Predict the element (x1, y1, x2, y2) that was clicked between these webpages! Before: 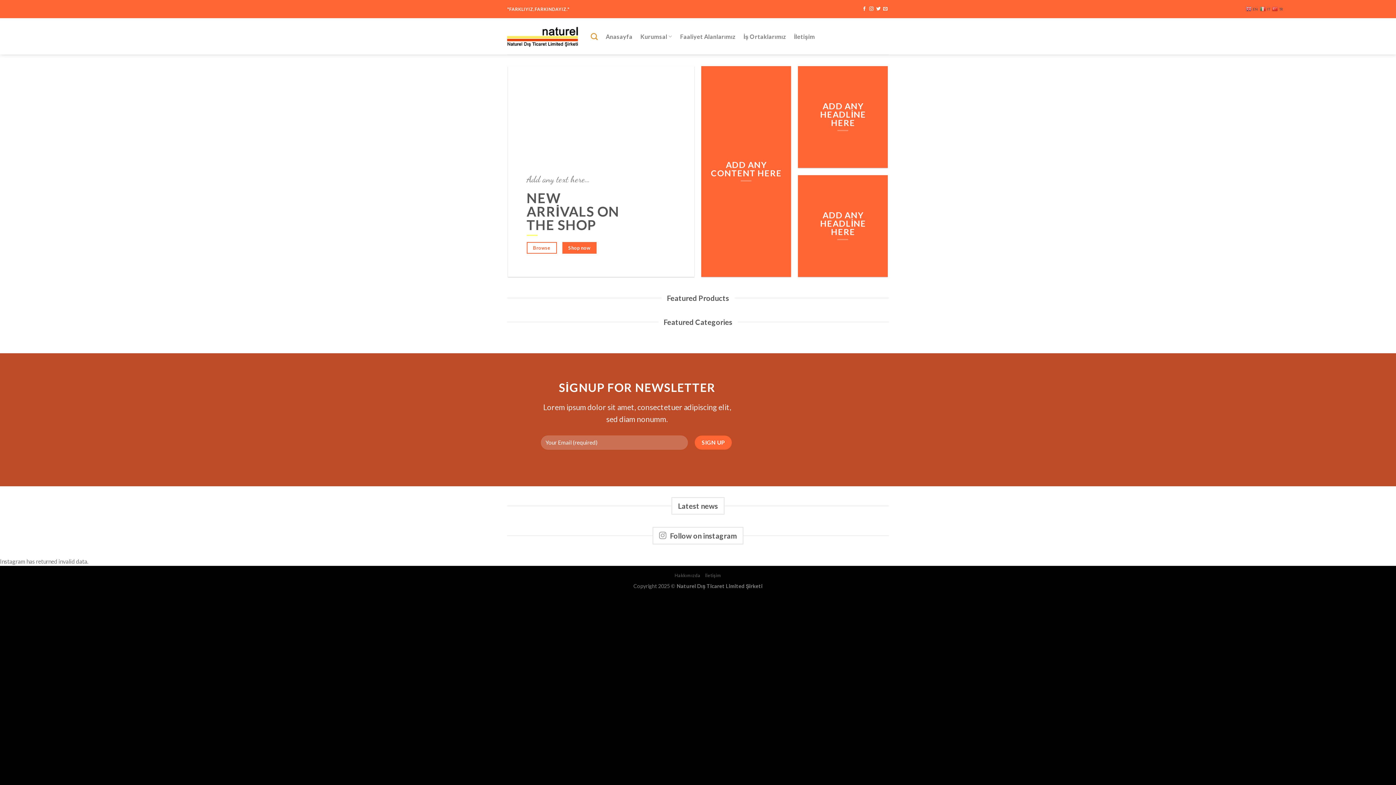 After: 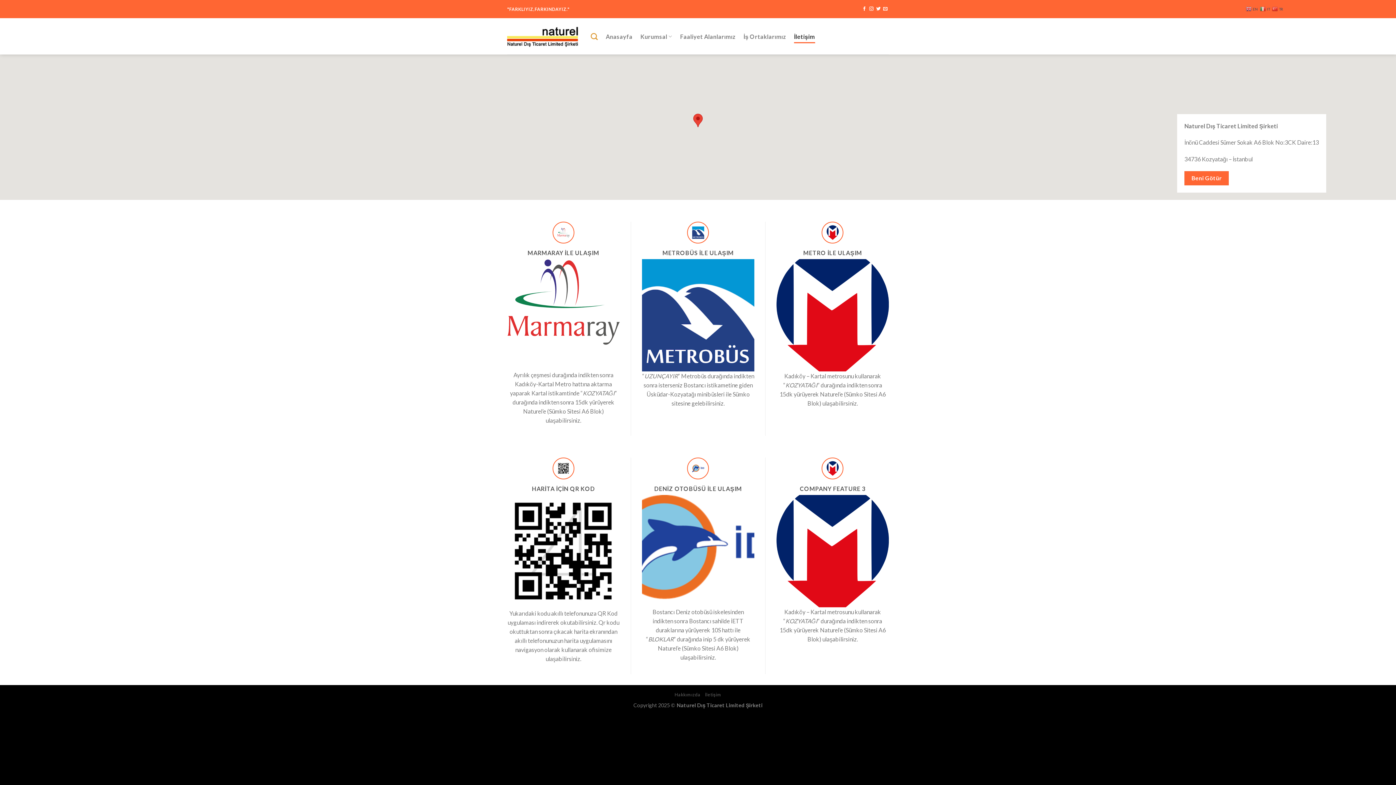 Action: bbox: (705, 573, 721, 578) label: İletişim